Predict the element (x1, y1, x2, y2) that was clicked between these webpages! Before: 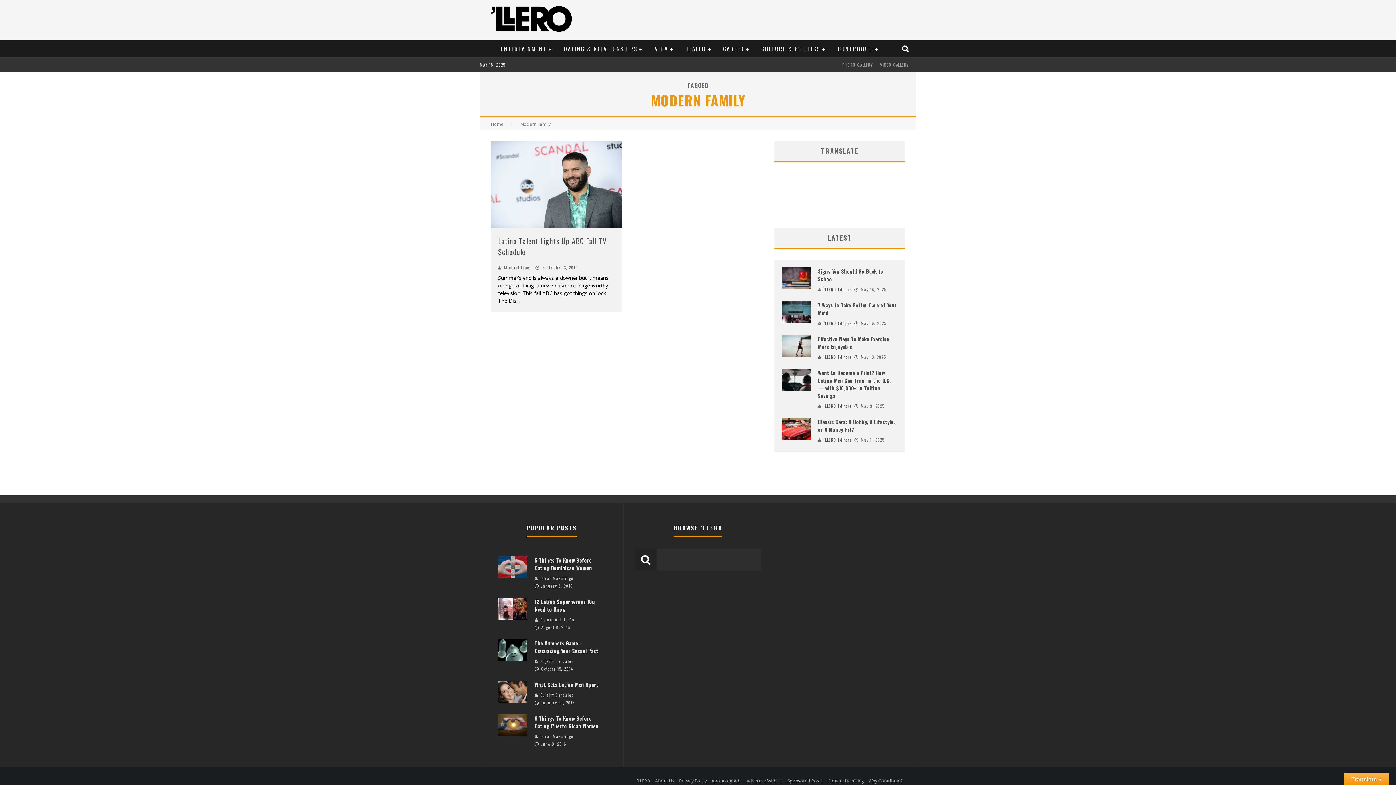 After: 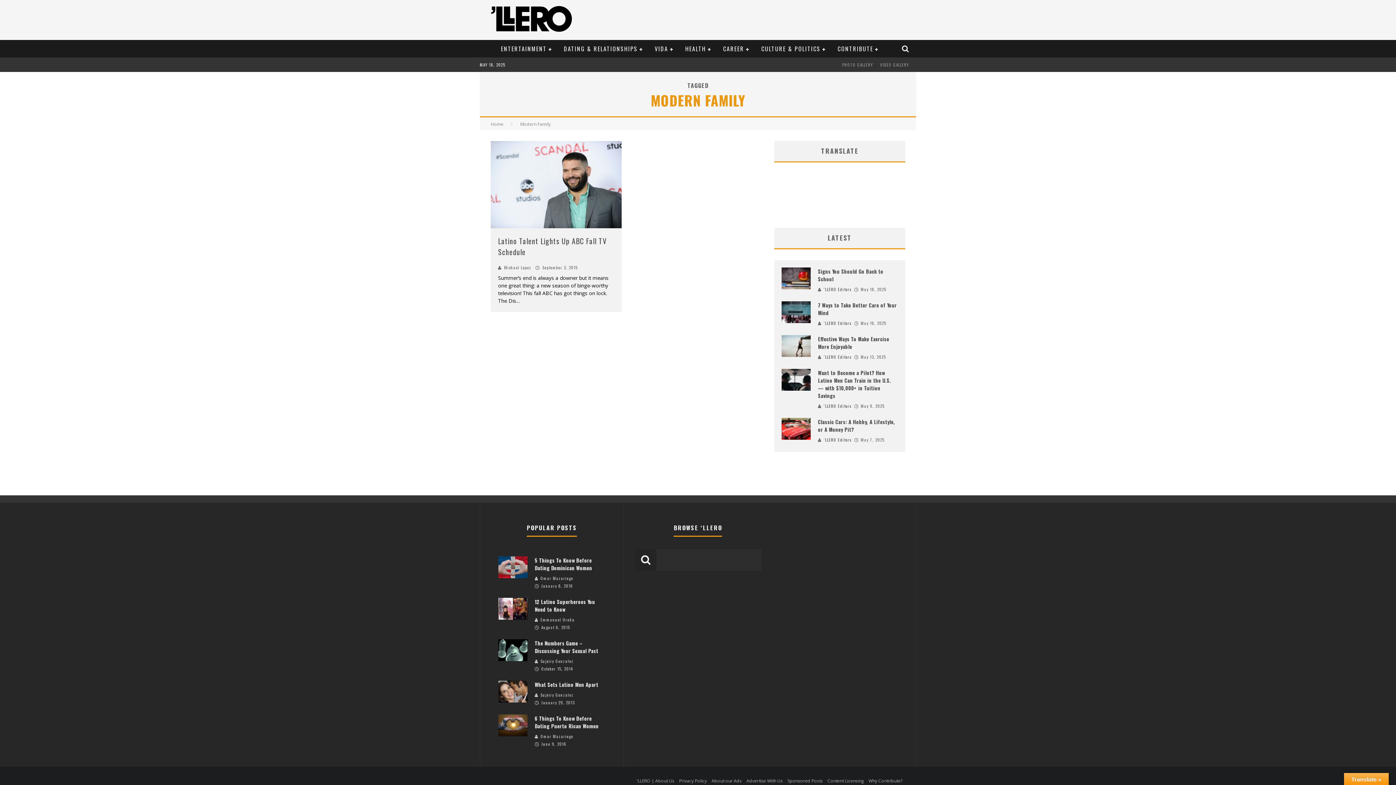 Action: label: Modern Family bbox: (520, 121, 550, 127)